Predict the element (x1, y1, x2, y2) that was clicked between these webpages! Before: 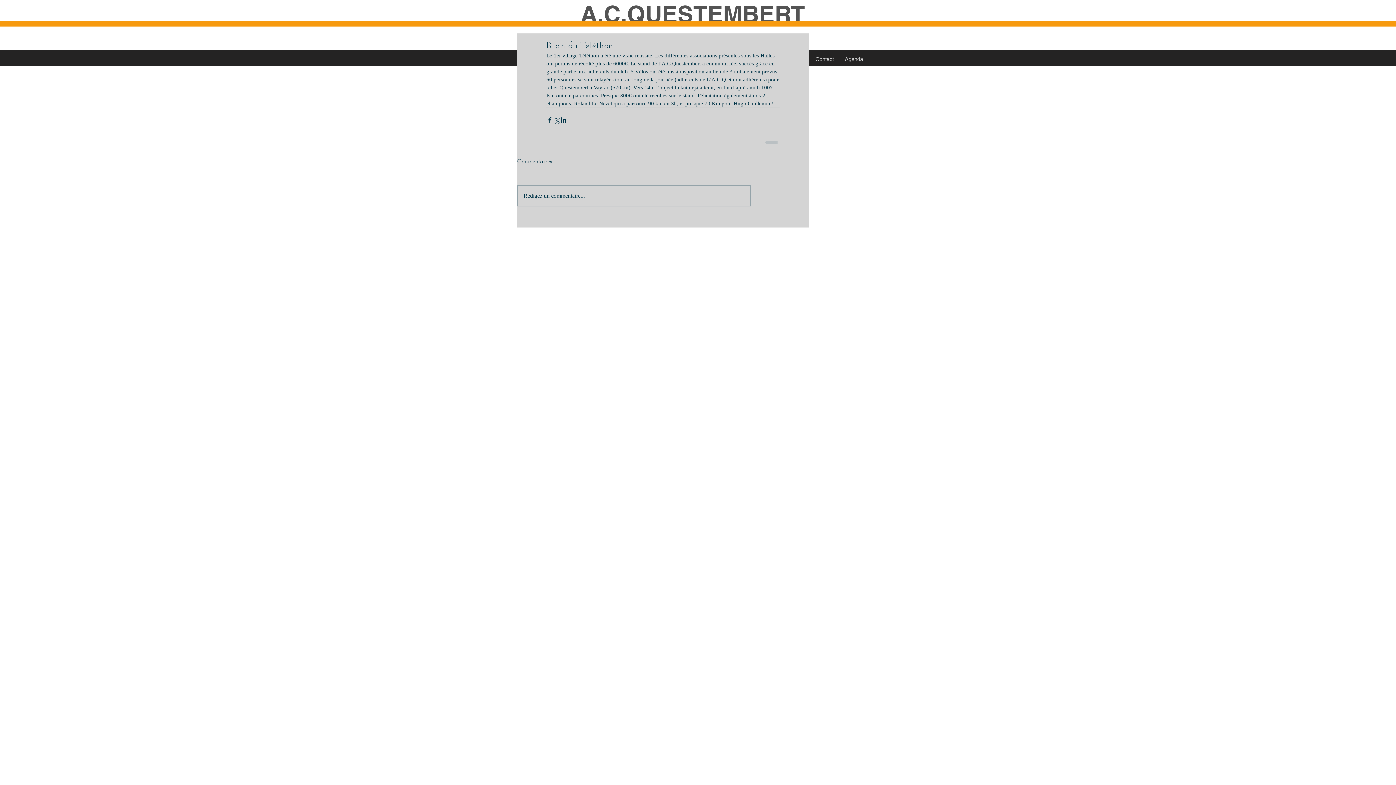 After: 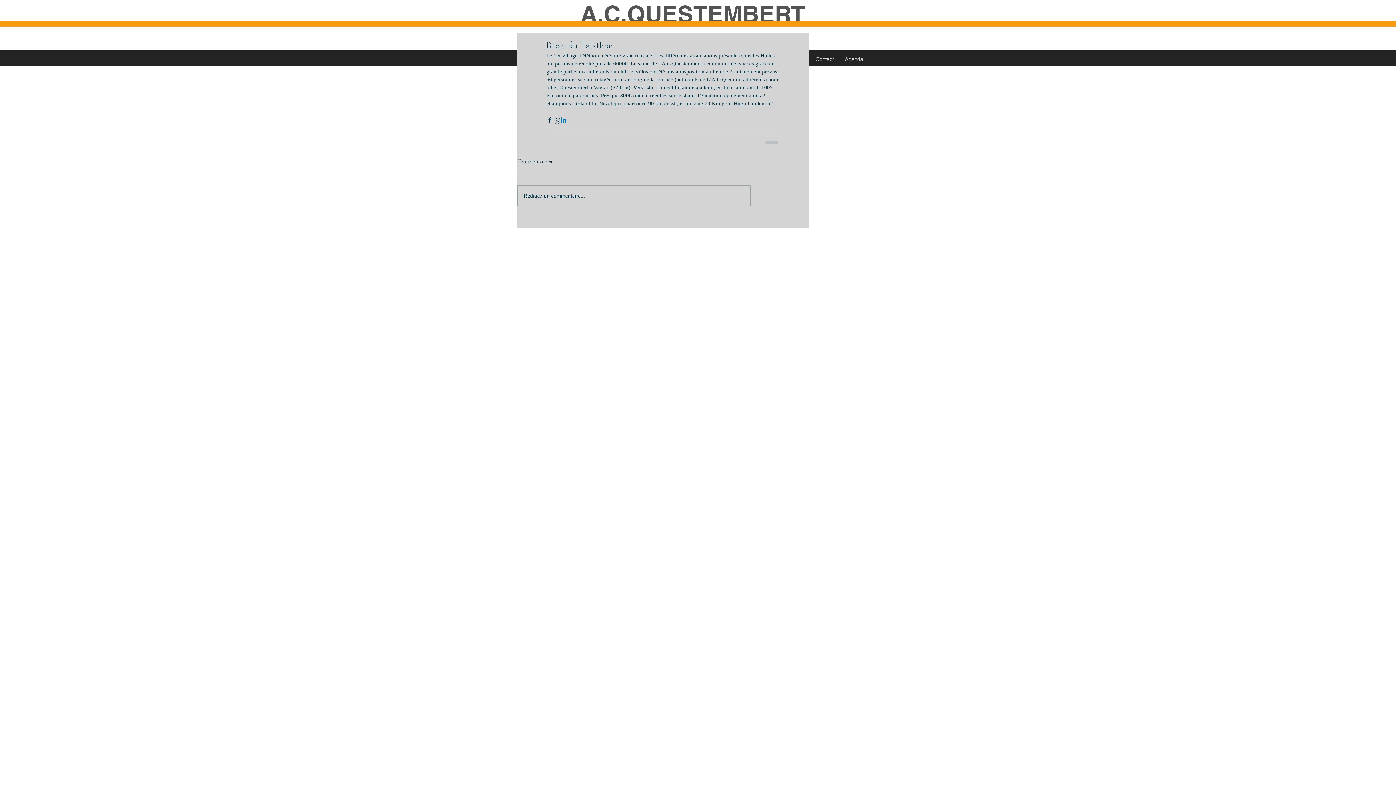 Action: bbox: (560, 116, 567, 123) label: Partager via LinkedIn